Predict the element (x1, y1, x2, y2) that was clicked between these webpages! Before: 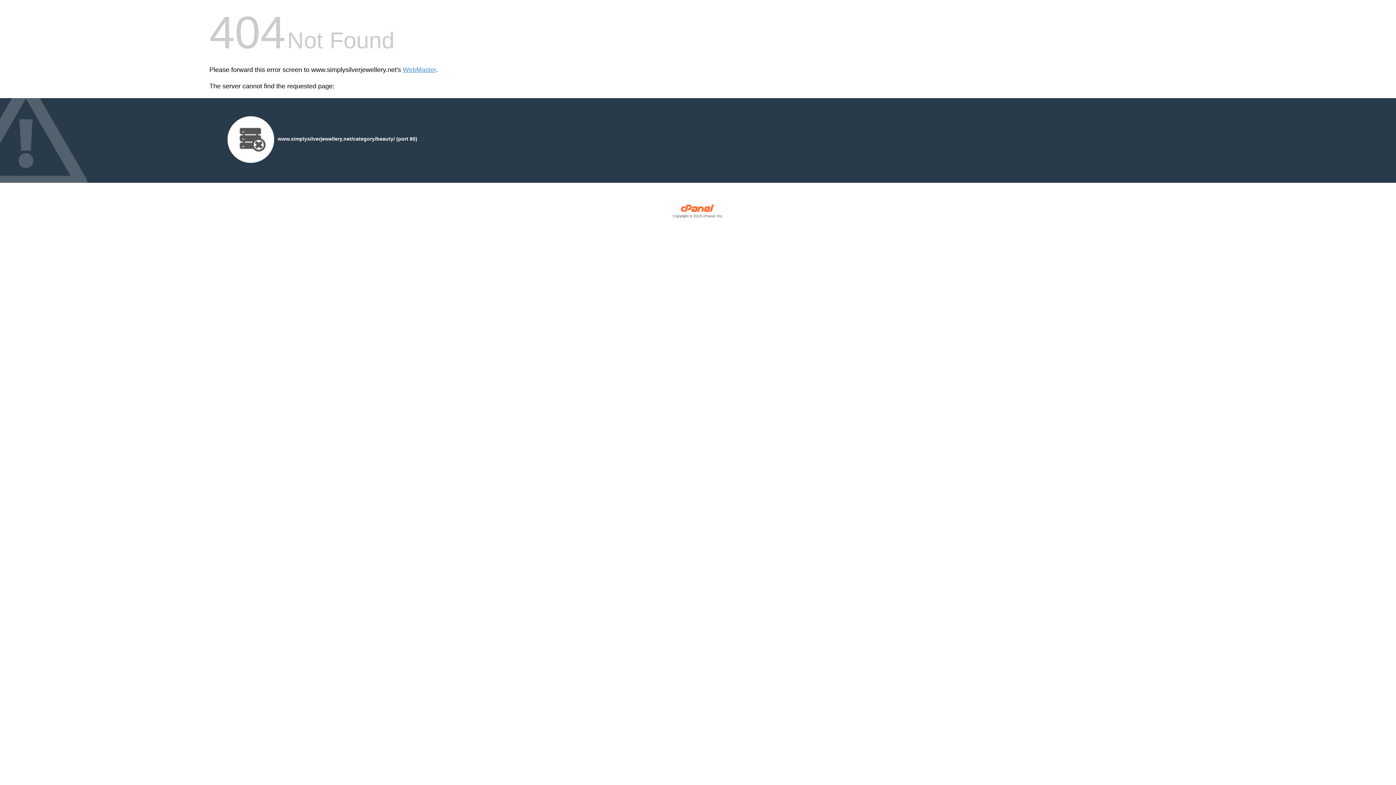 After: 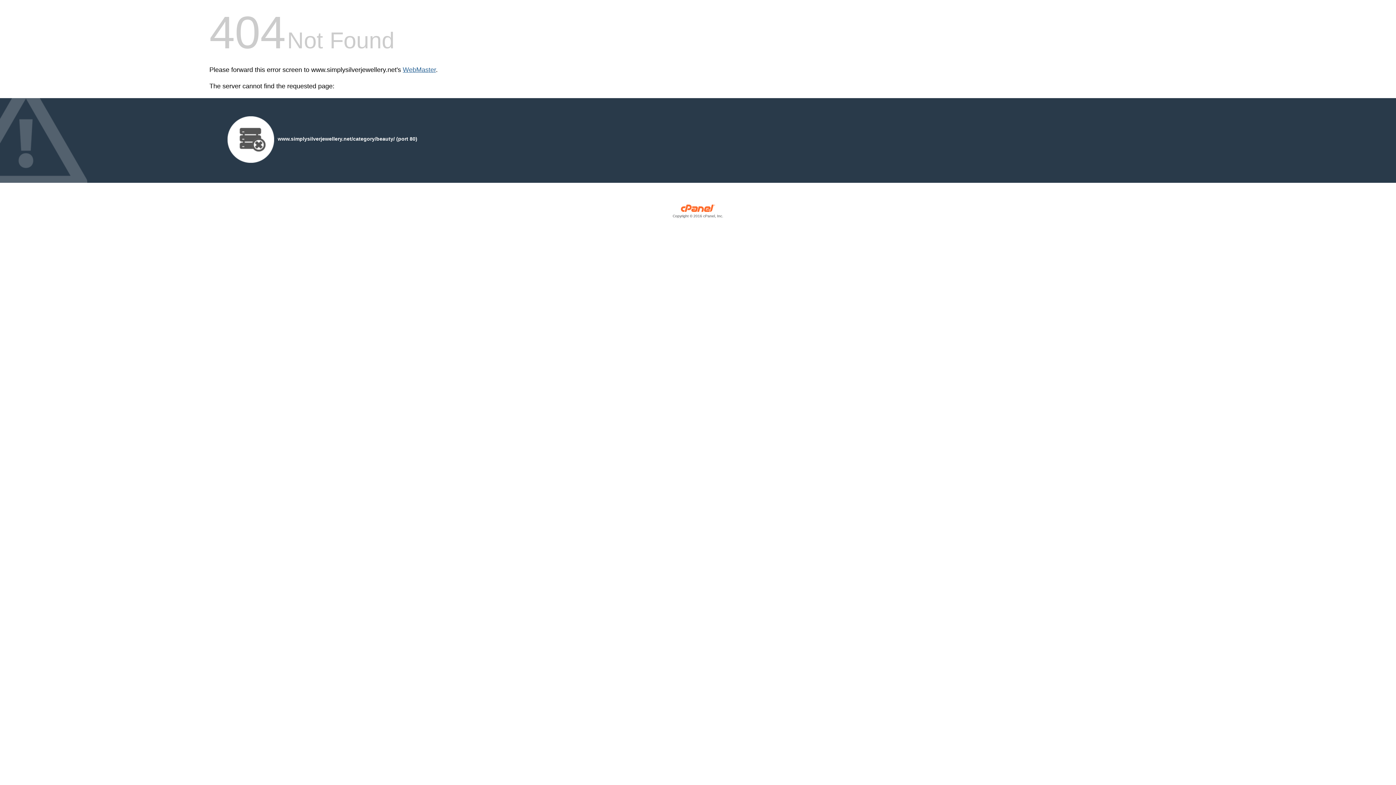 Action: label: WebMaster bbox: (402, 66, 436, 73)